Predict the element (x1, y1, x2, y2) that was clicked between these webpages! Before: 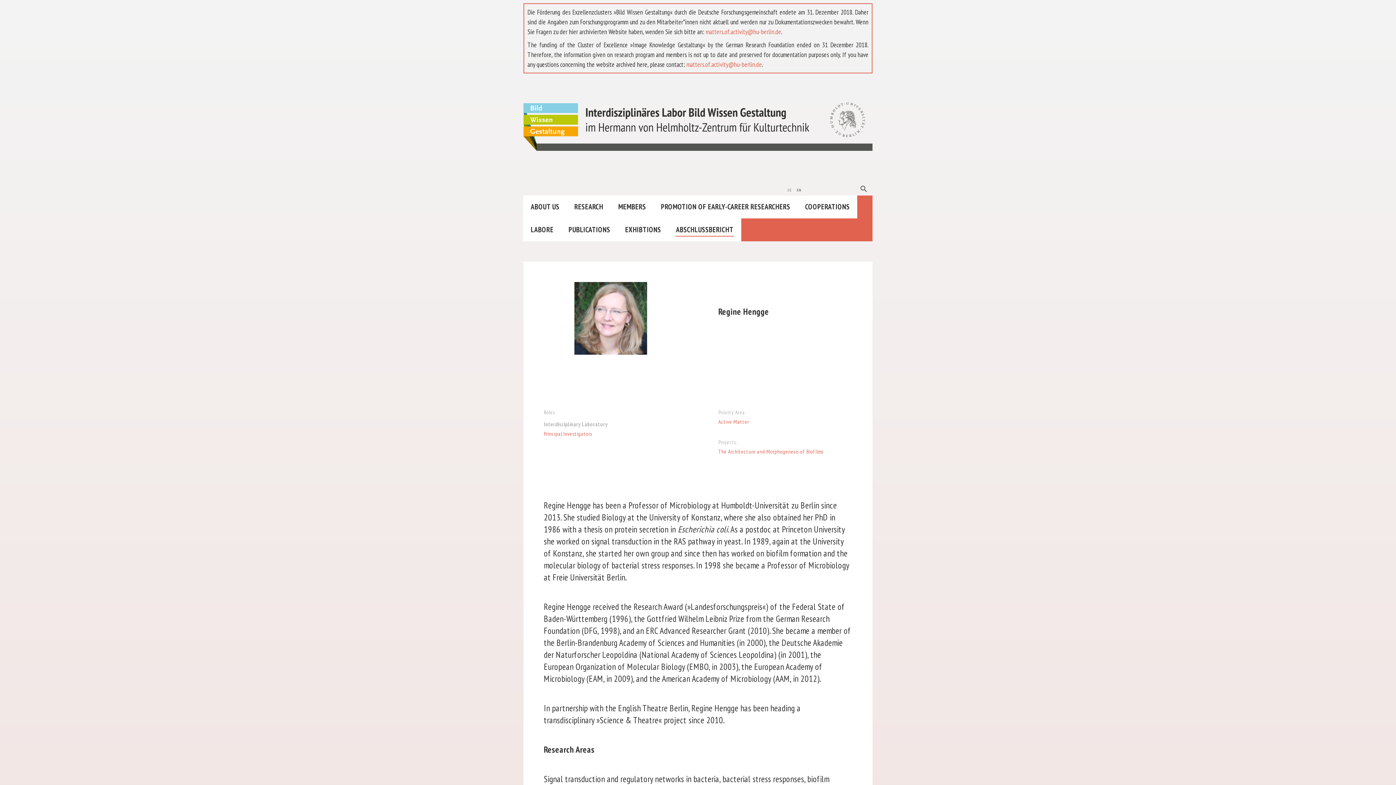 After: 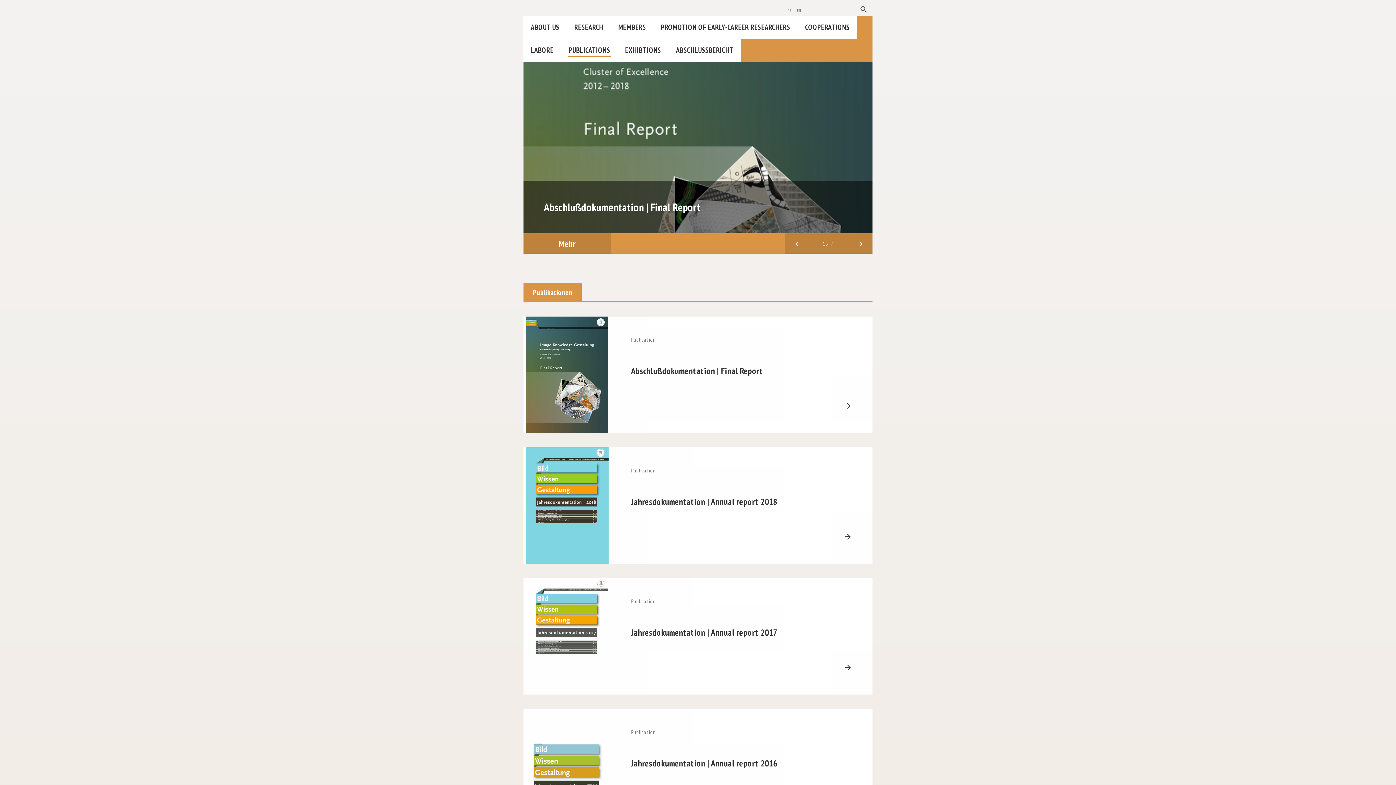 Action: label: PUBLICATIONS bbox: (568, 223, 610, 236)